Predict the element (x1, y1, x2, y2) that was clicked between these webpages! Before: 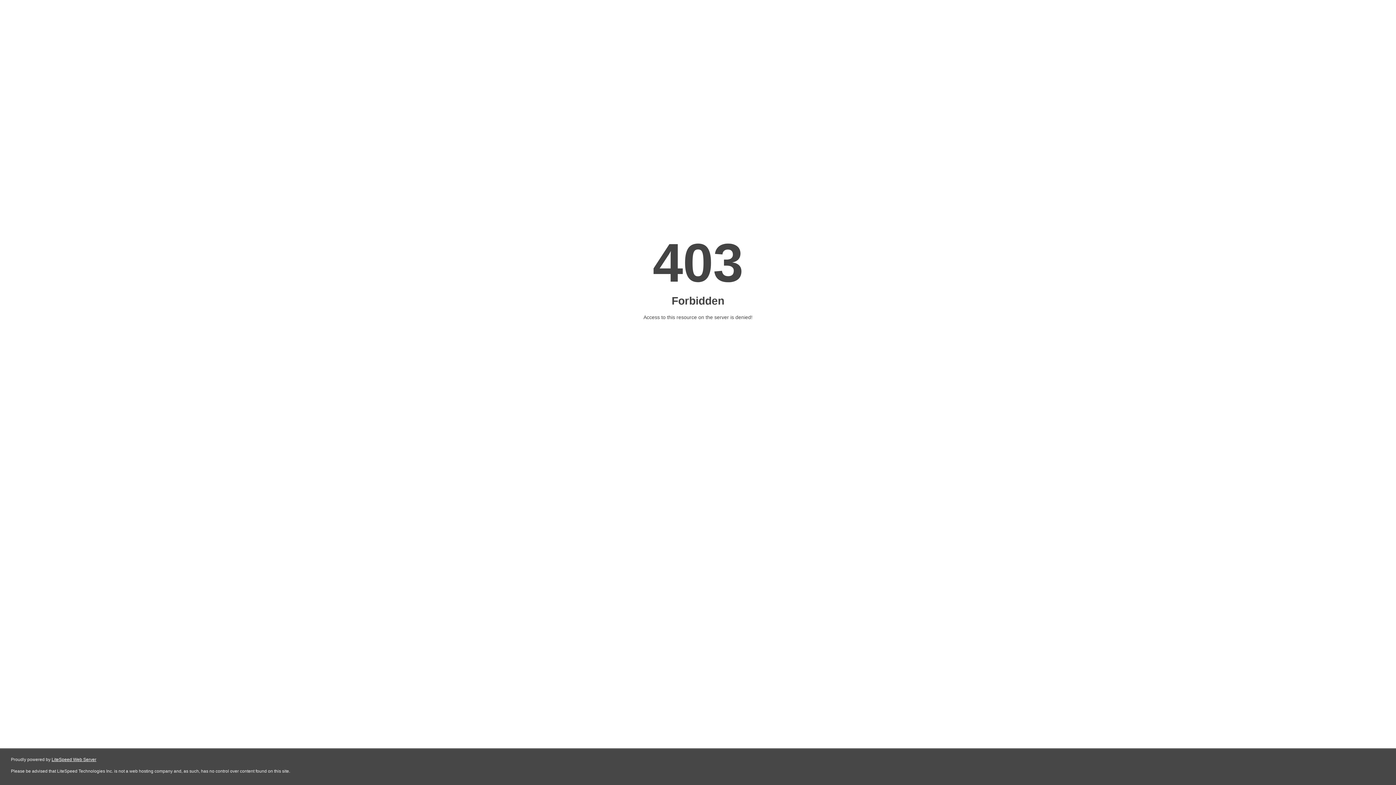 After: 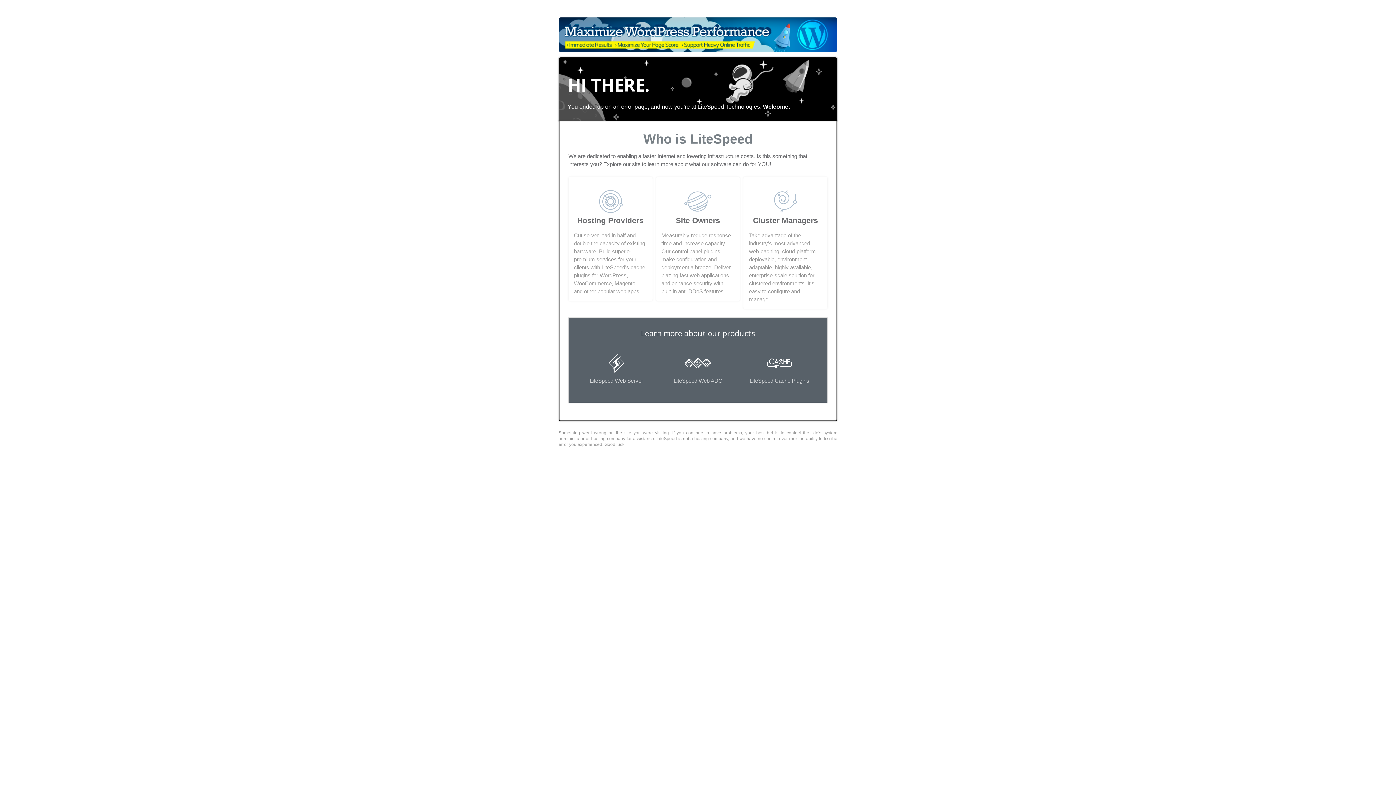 Action: label: LiteSpeed Web Server bbox: (51, 757, 96, 762)